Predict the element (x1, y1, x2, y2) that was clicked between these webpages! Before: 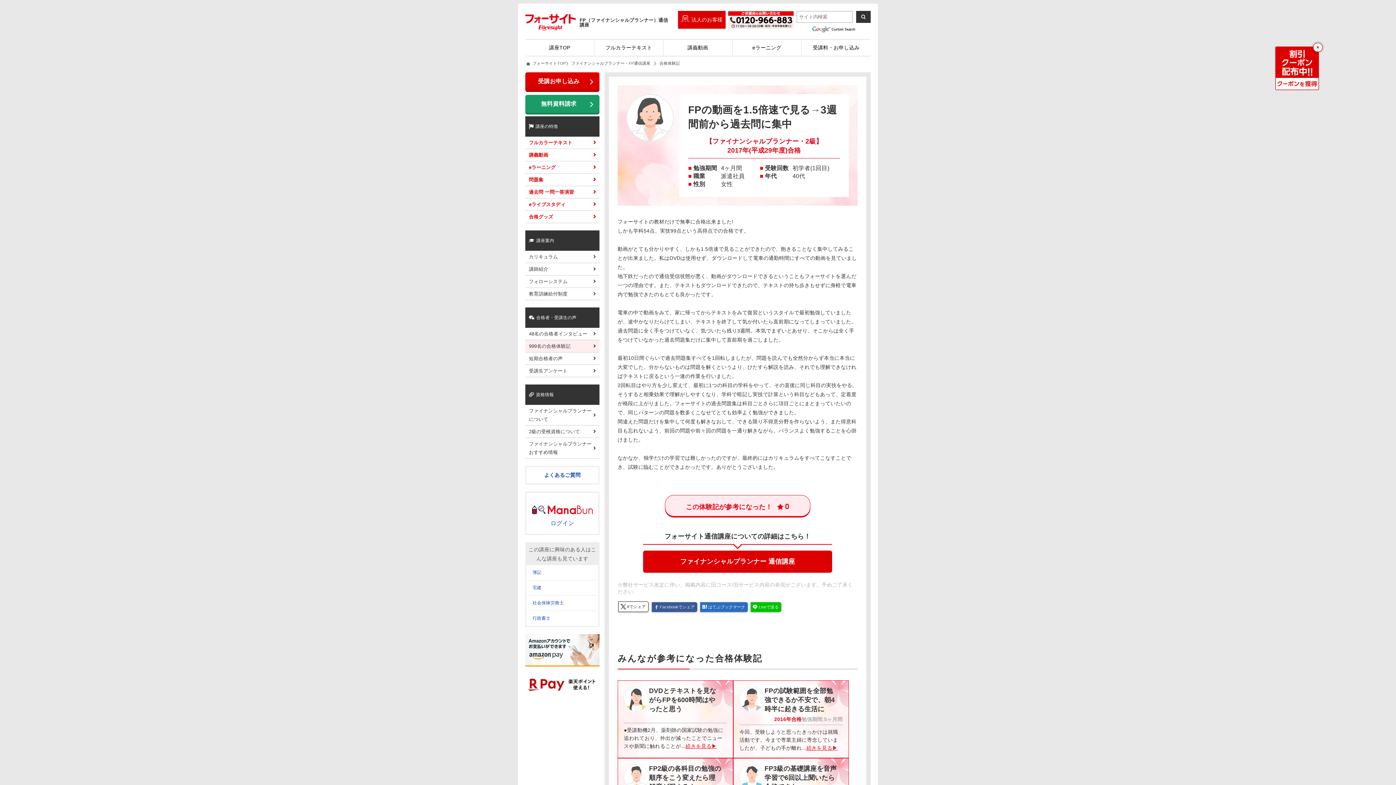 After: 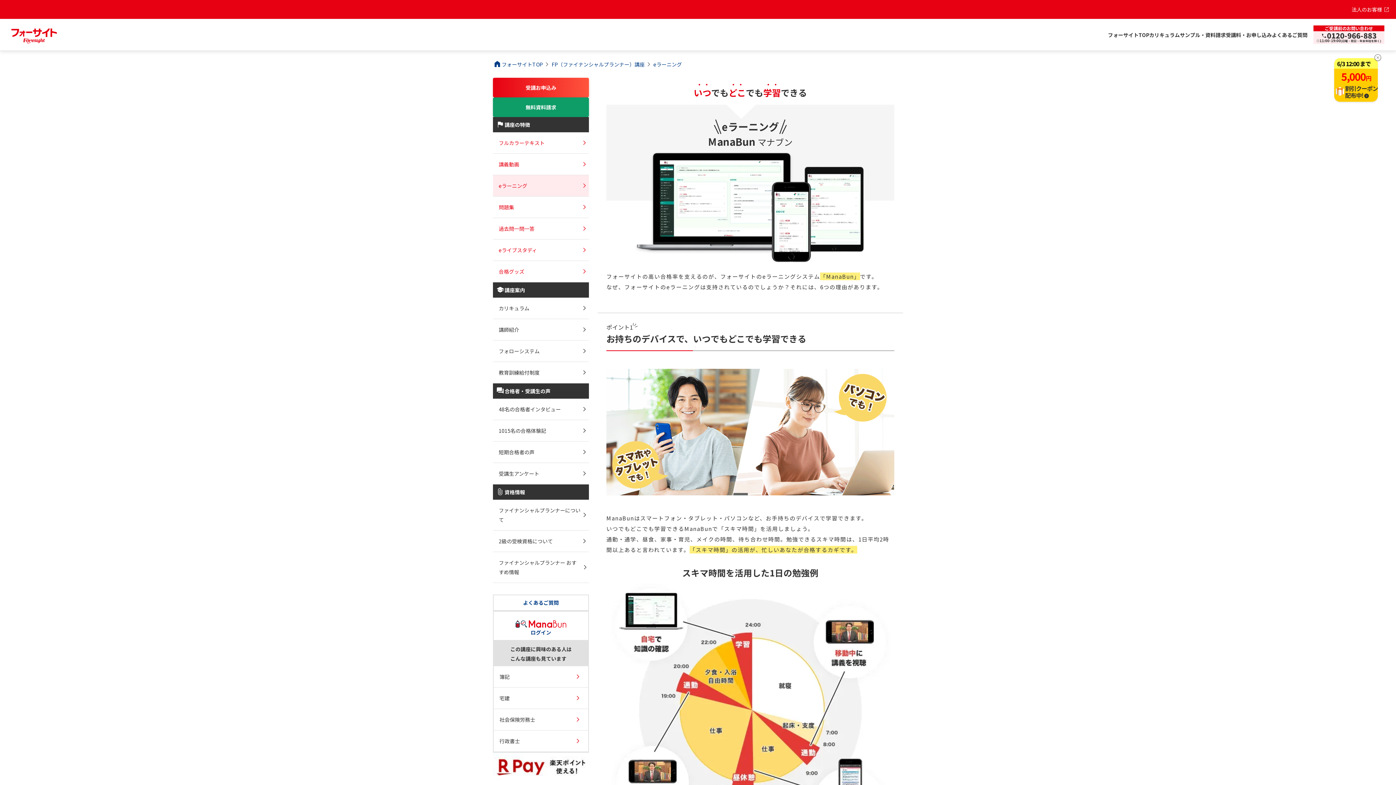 Action: bbox: (525, 161, 599, 173) label: eラーニング